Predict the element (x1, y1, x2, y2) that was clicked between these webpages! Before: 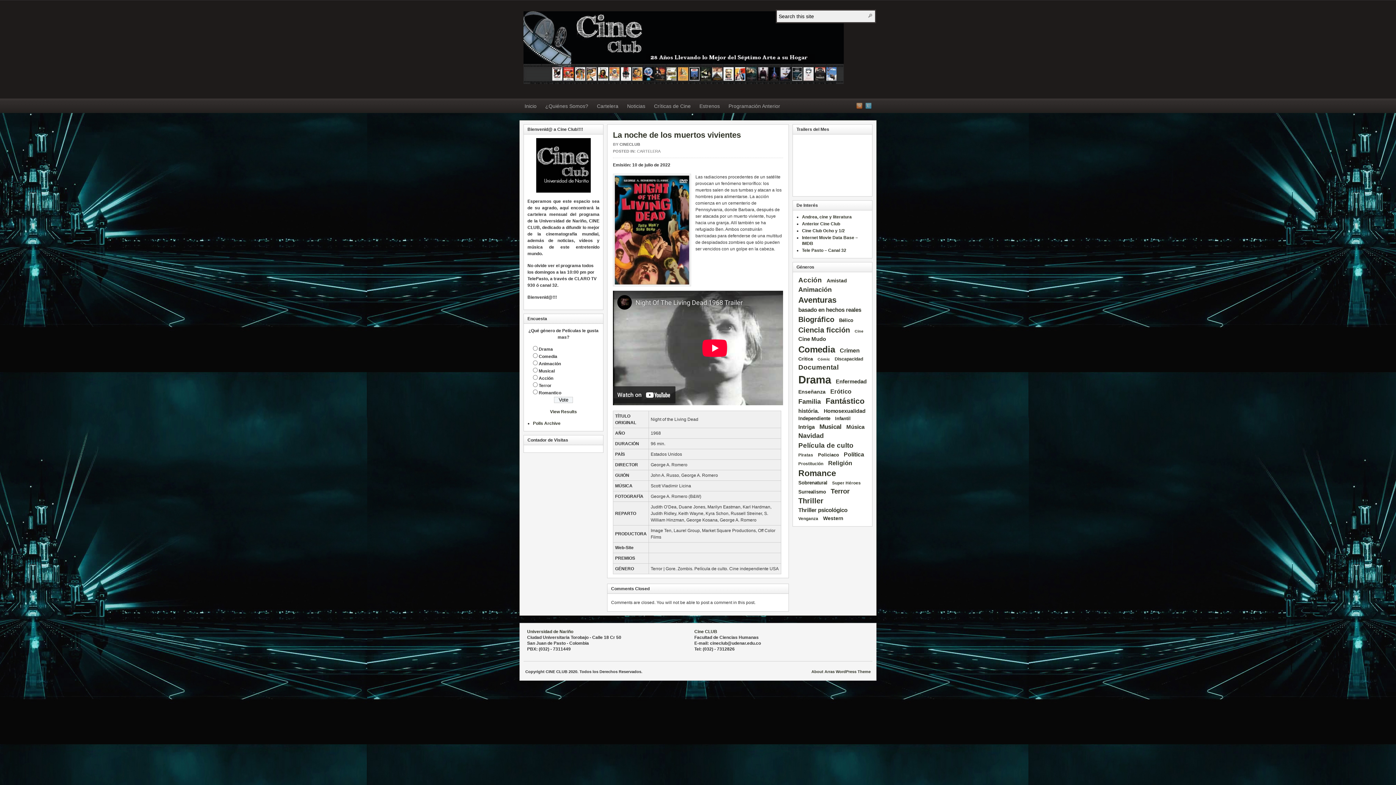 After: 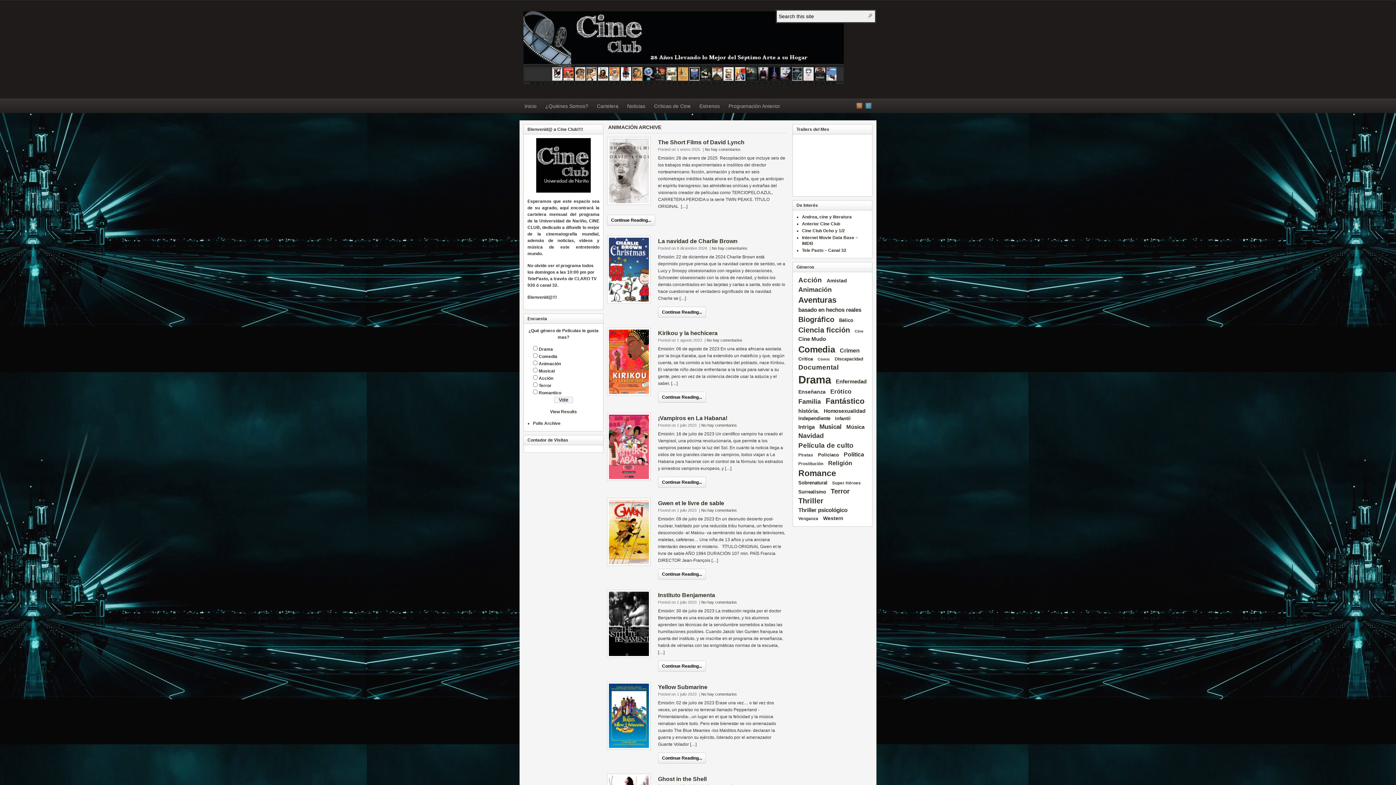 Action: label: Animación bbox: (796, 285, 833, 295)